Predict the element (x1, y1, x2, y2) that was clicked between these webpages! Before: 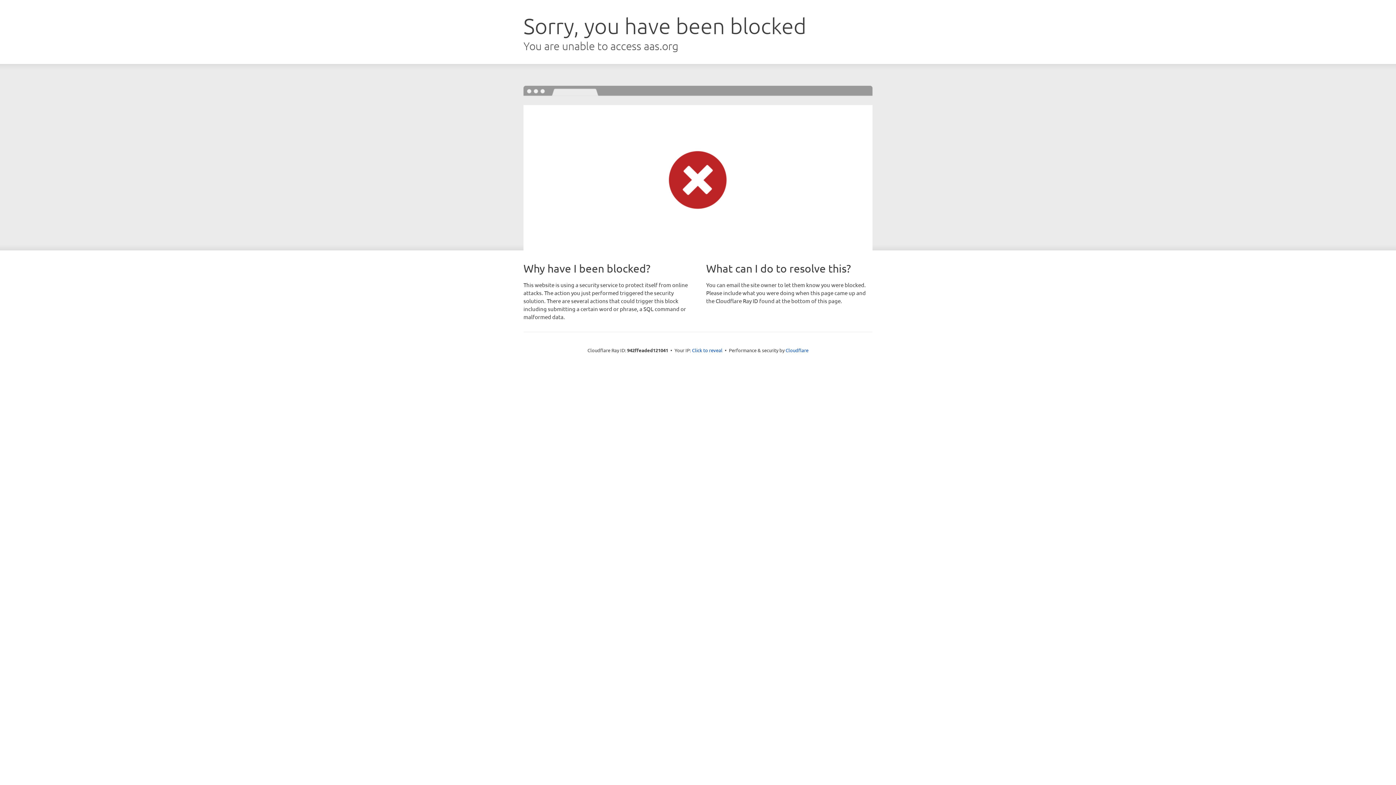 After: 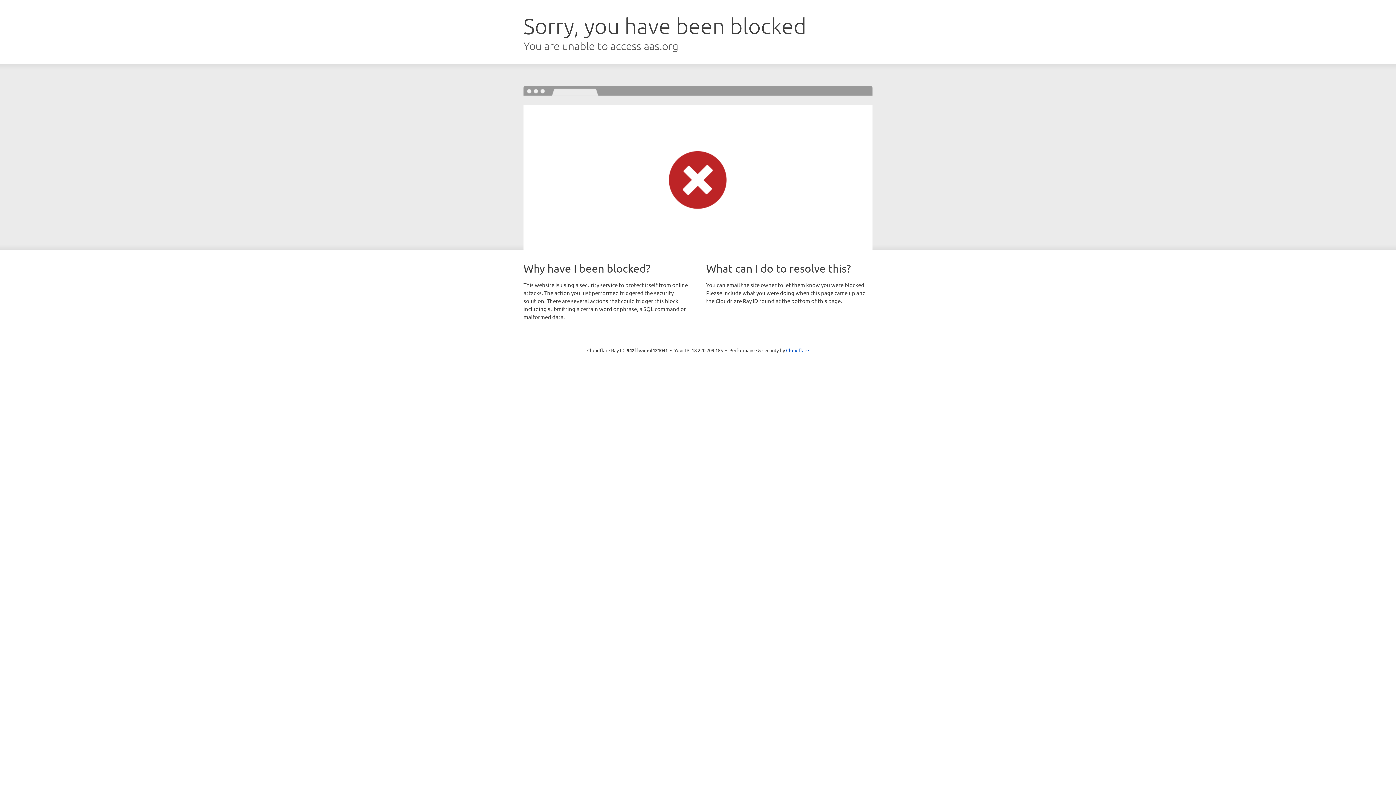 Action: label: Click to reveal bbox: (692, 346, 722, 353)